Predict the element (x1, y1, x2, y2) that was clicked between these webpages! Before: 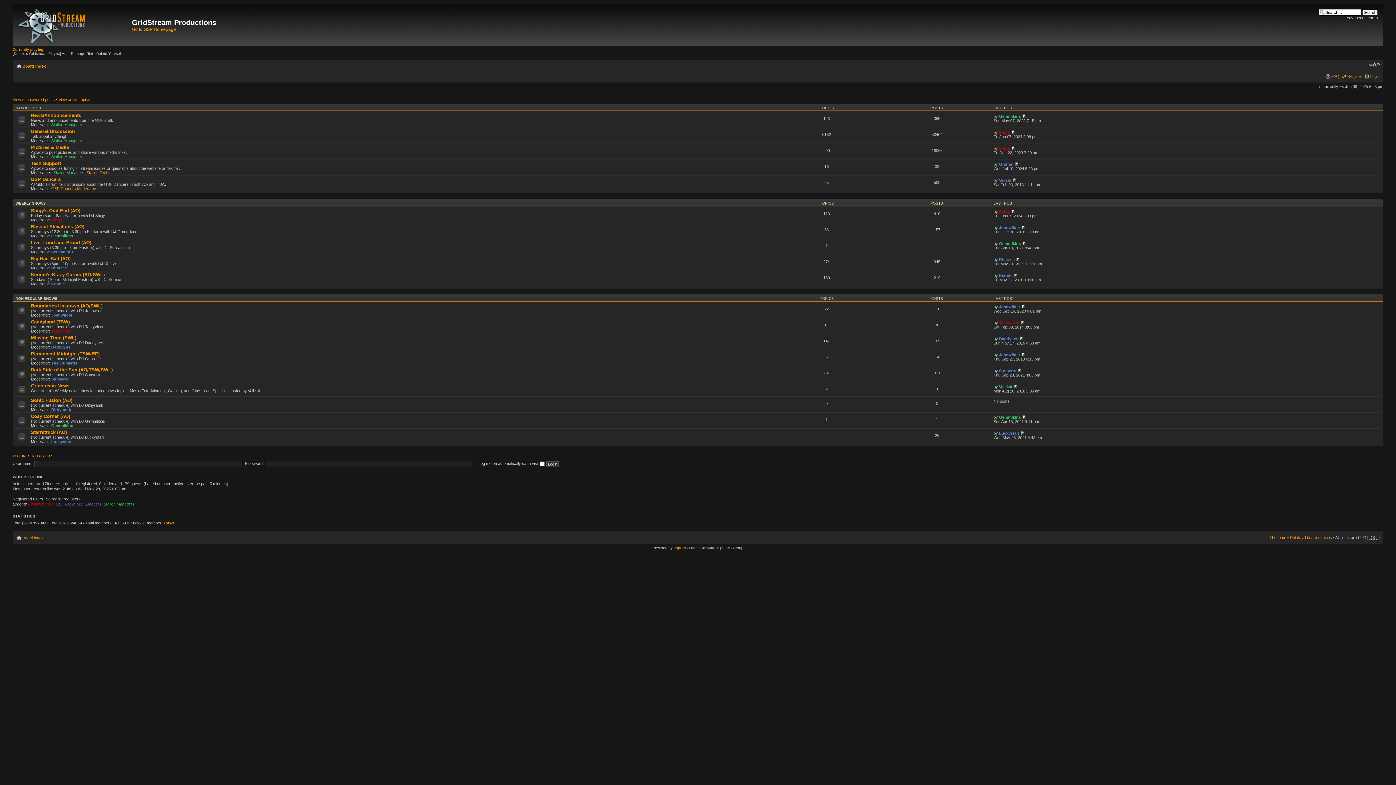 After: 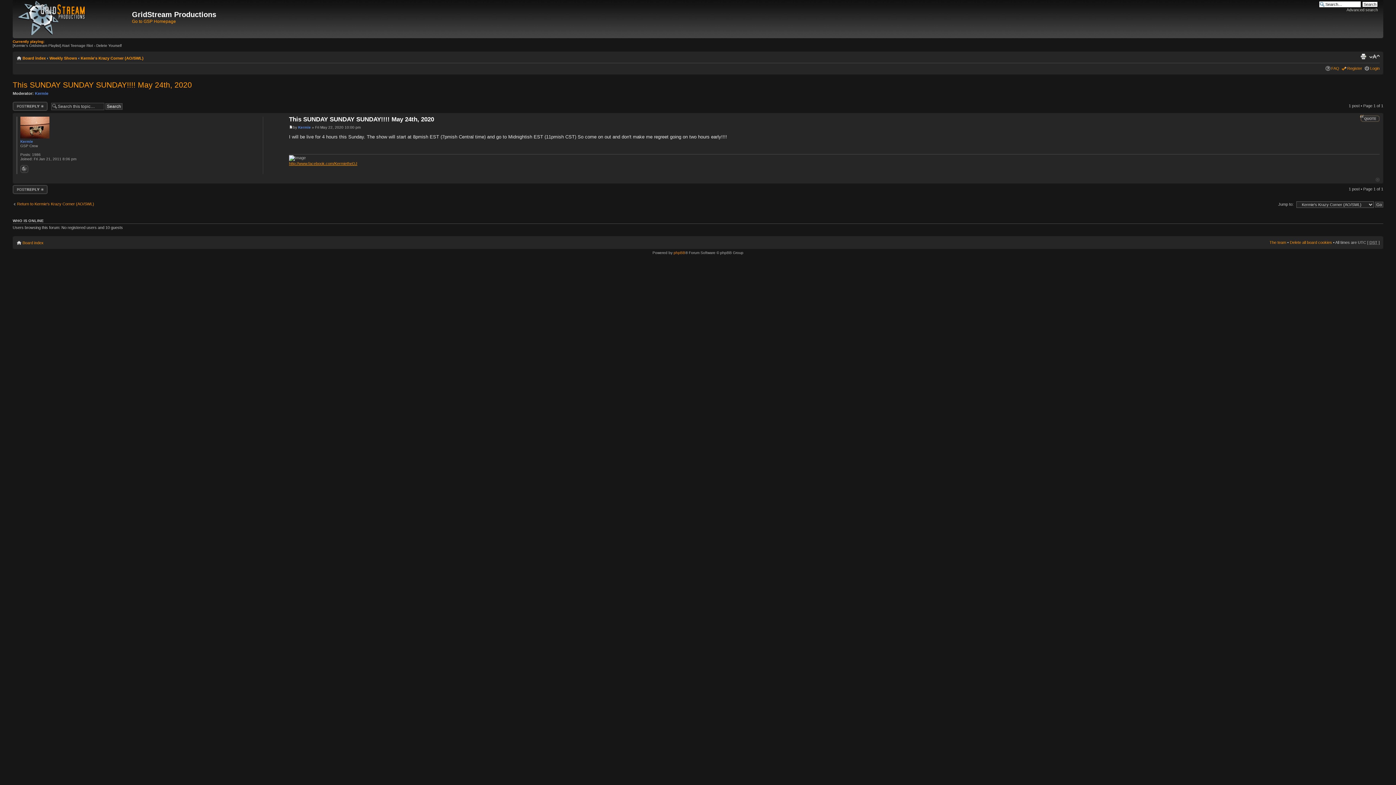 Action: bbox: (1013, 273, 1017, 277)